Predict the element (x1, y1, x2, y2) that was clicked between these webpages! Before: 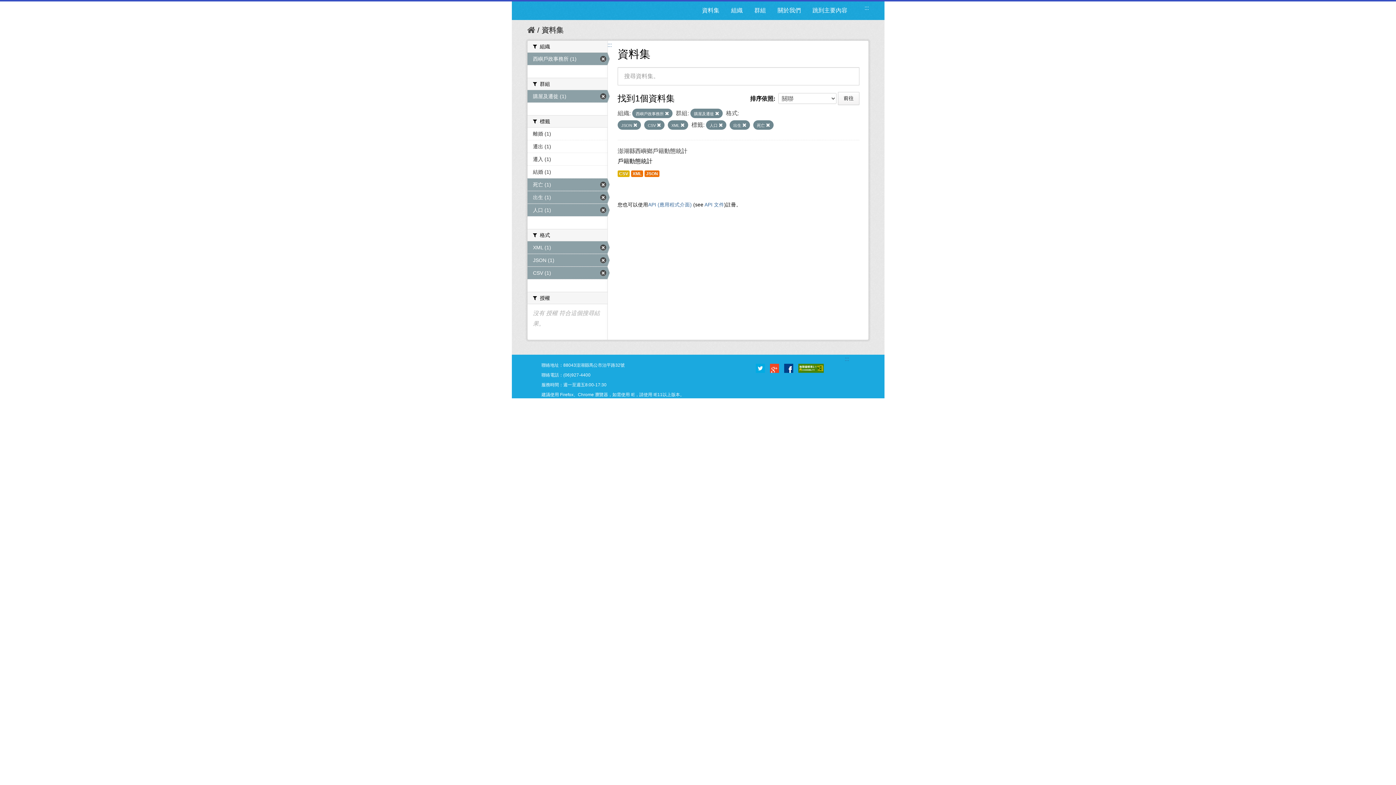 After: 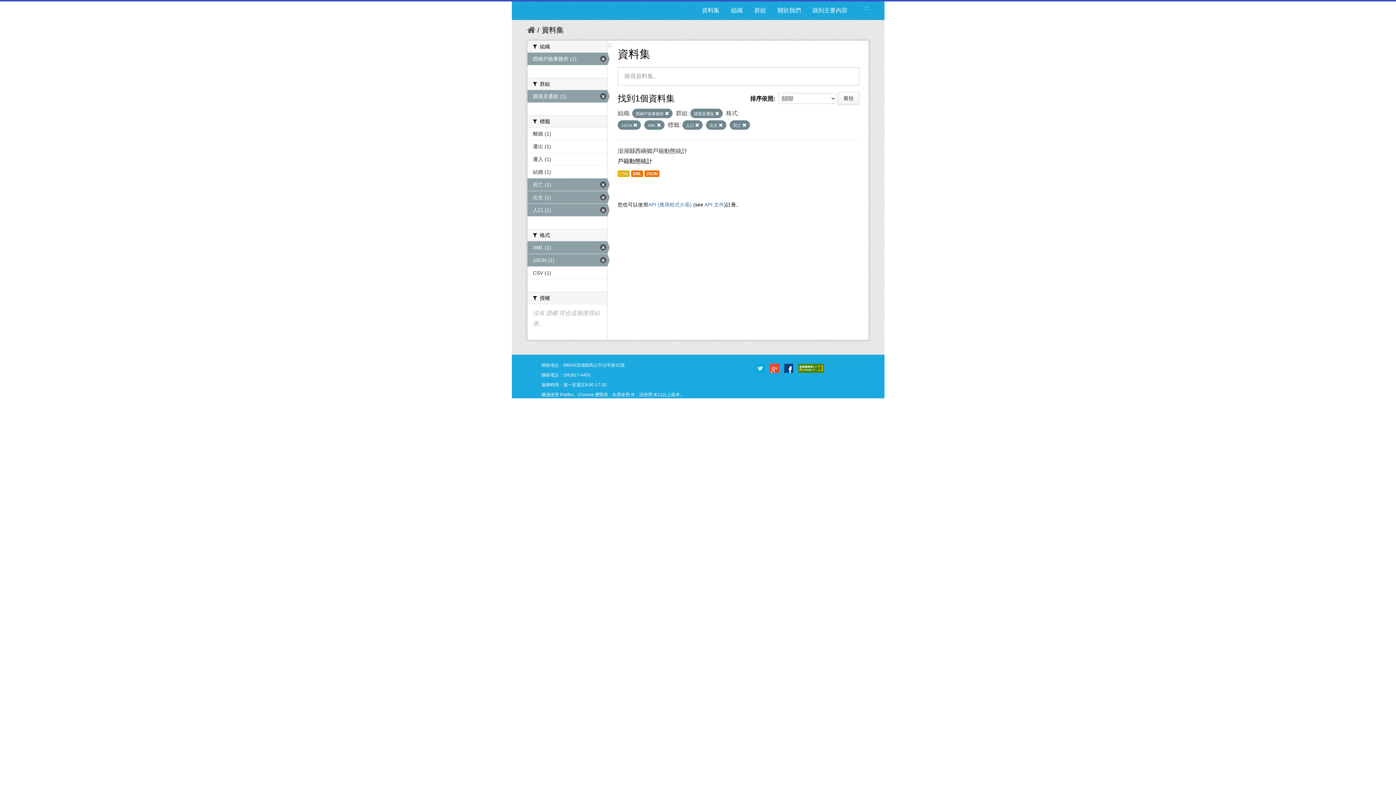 Action: bbox: (527, 266, 607, 279) label: CSV (1)